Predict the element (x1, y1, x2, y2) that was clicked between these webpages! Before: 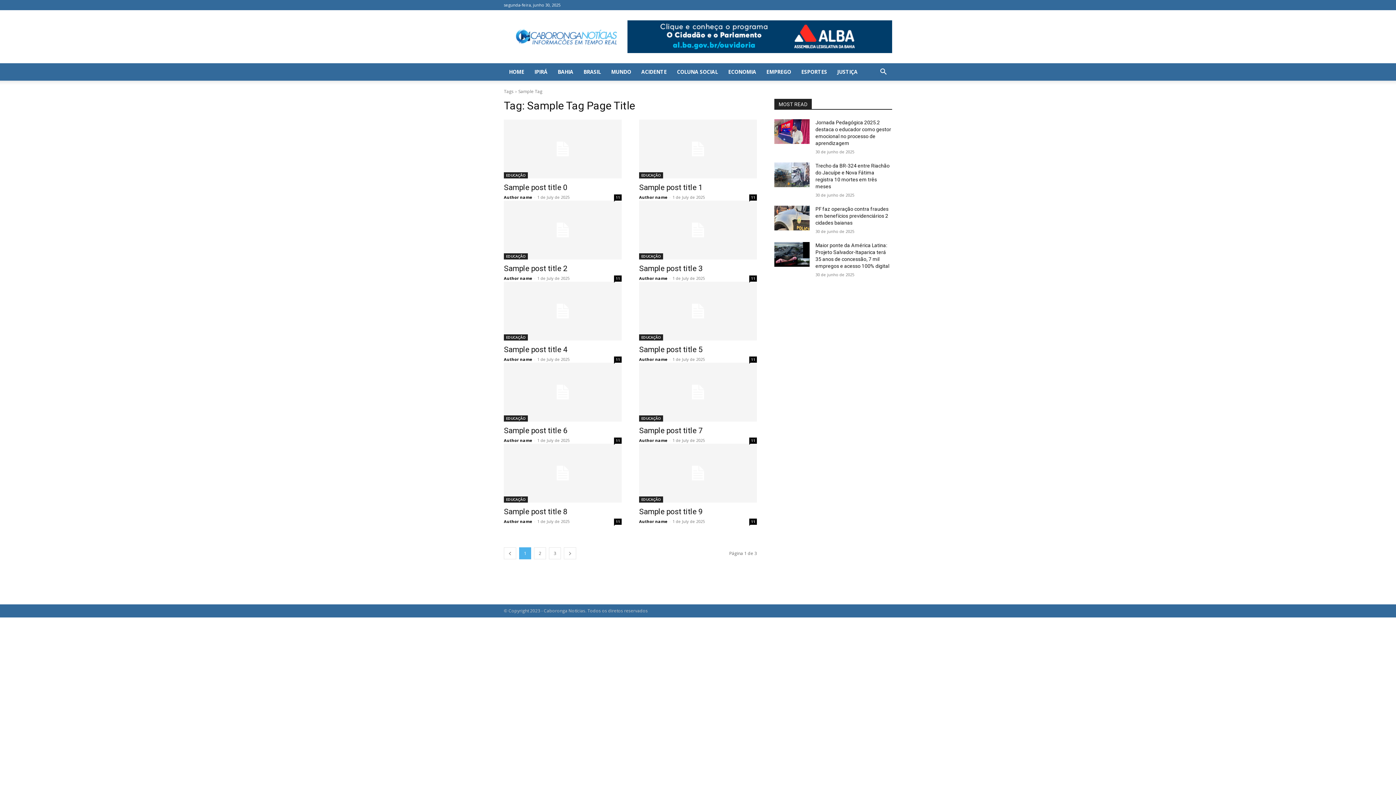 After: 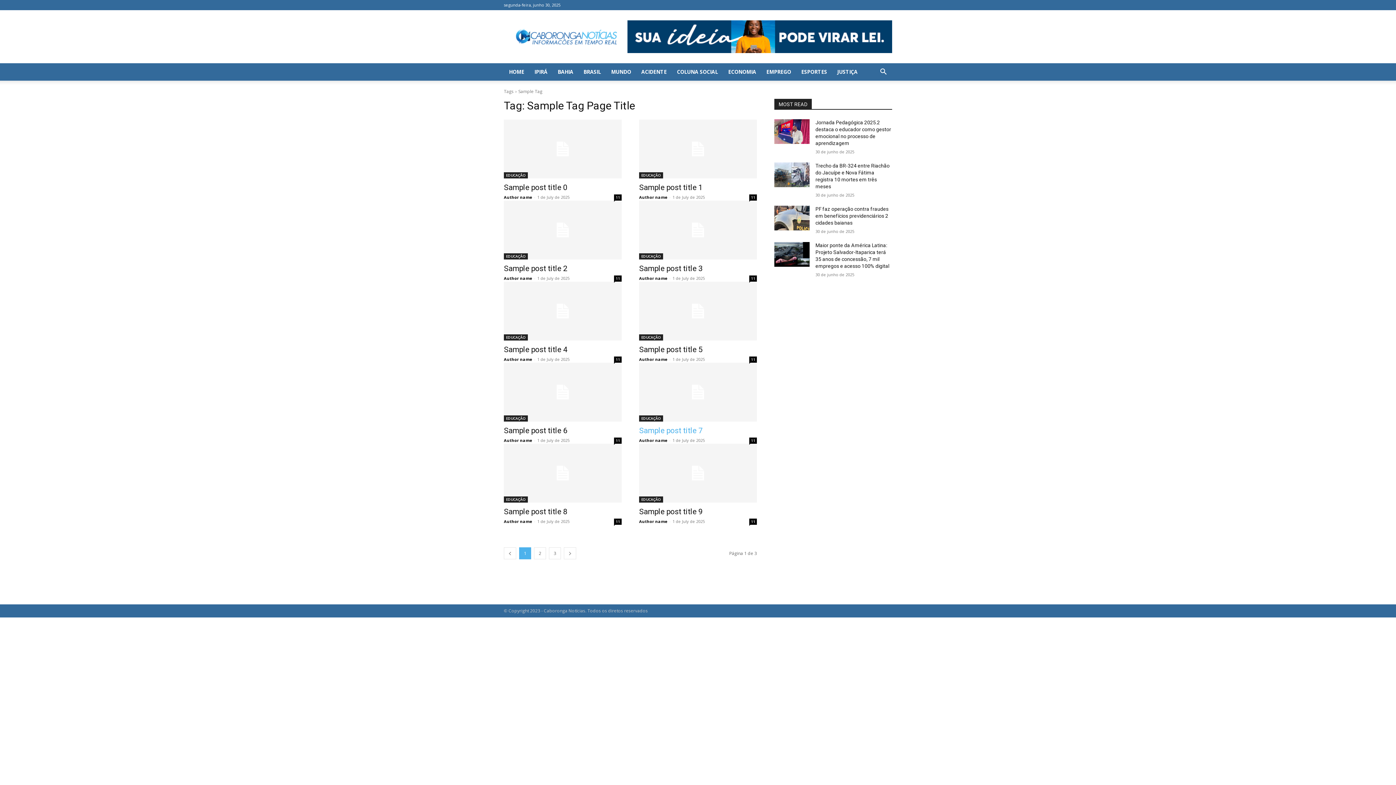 Action: bbox: (639, 437, 667, 443) label: Author name